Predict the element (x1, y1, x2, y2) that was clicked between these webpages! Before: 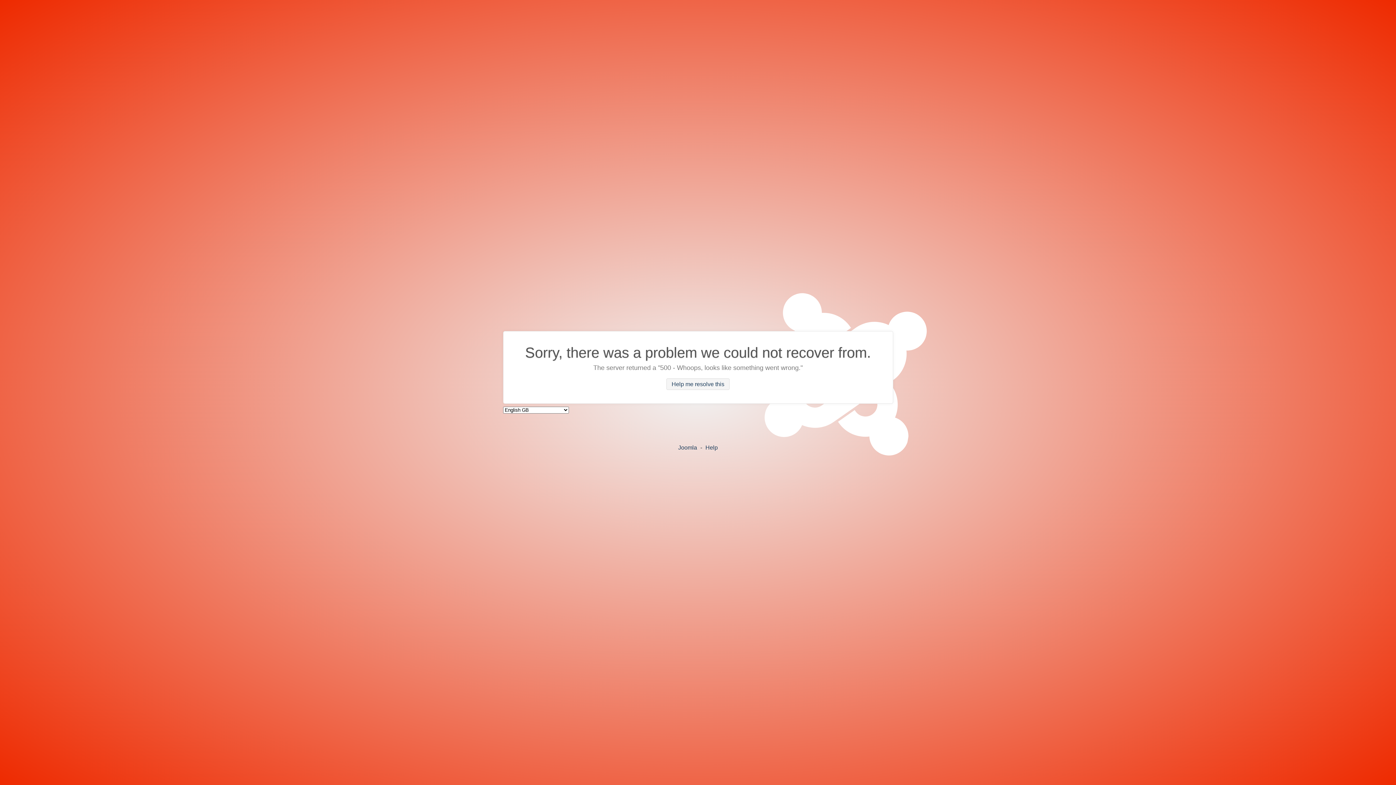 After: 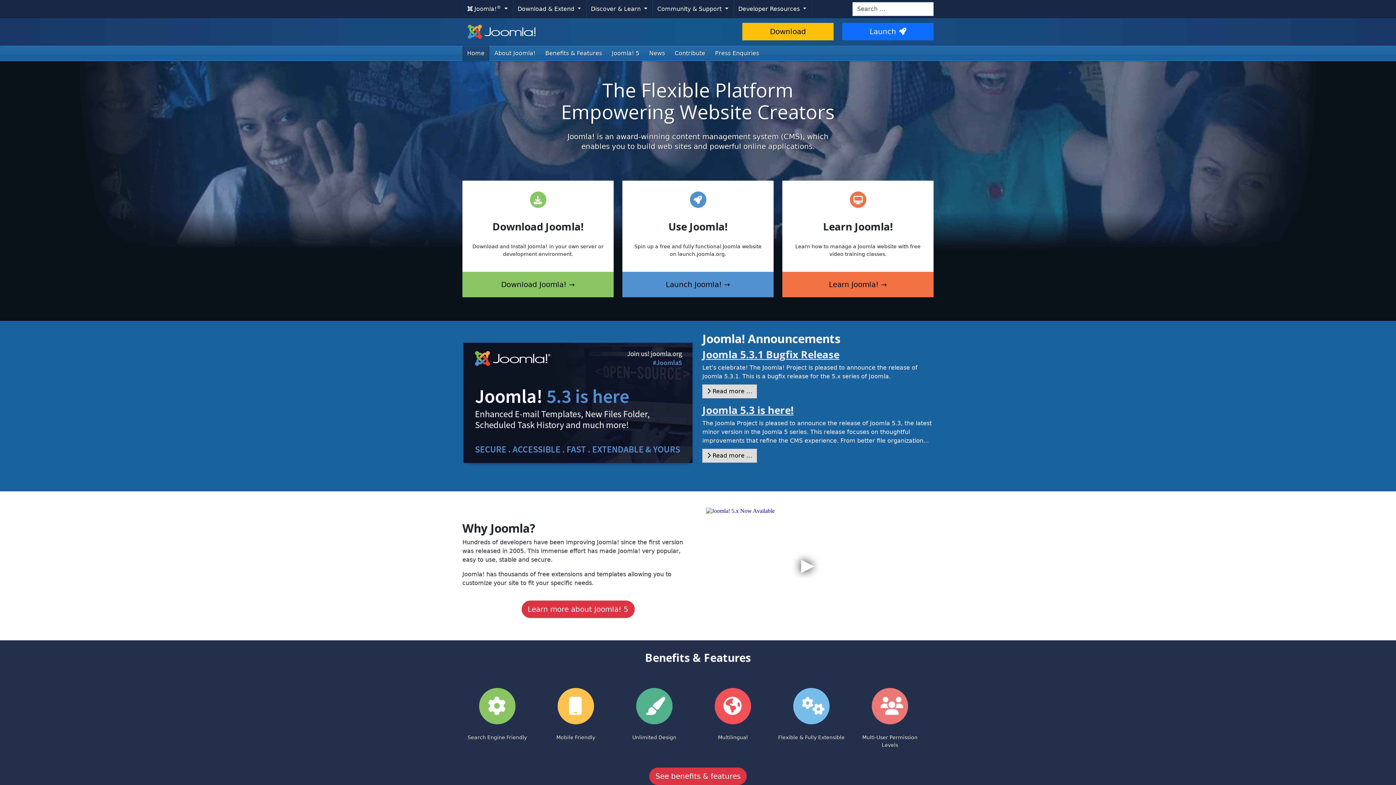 Action: label: Joomla bbox: (678, 444, 697, 450)